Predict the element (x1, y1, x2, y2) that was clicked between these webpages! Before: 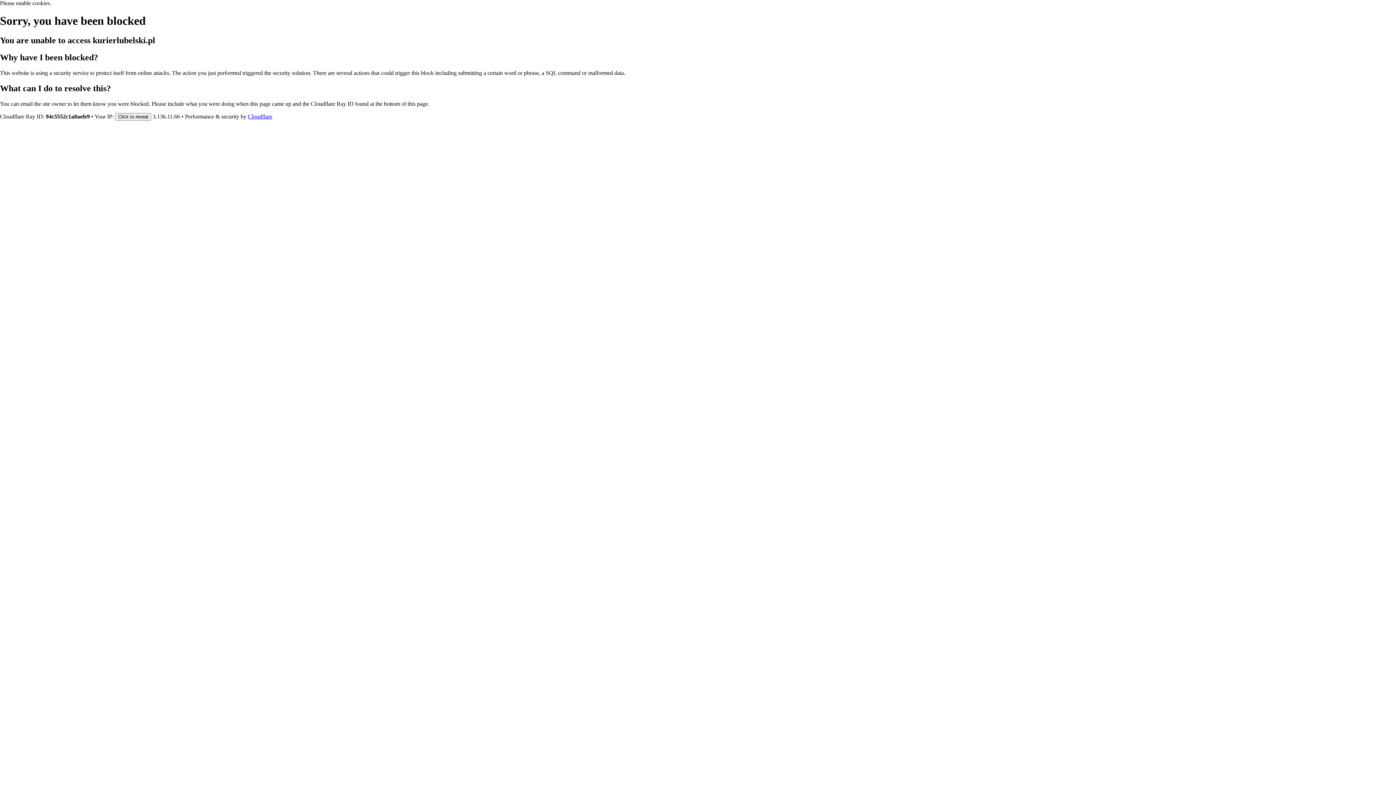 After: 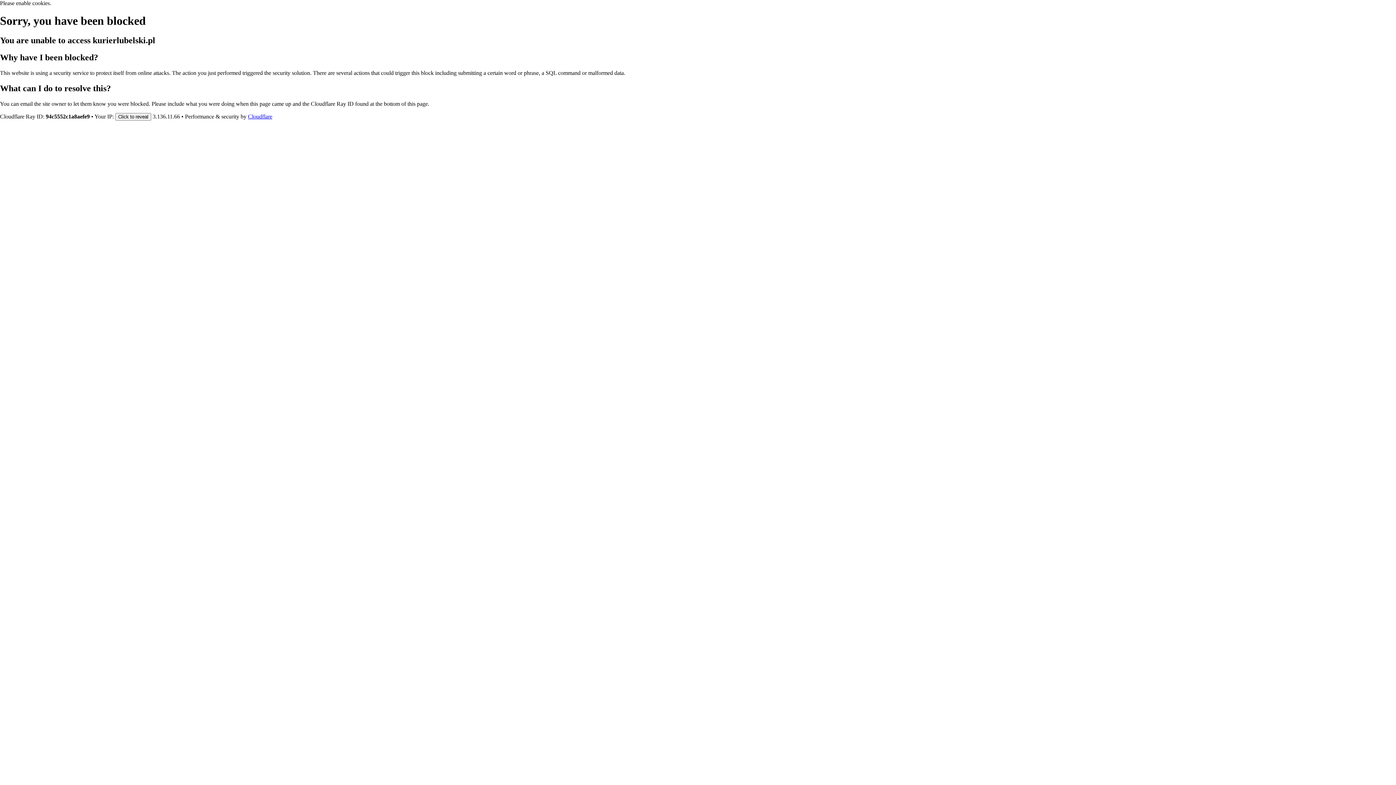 Action: bbox: (248, 113, 272, 119) label: Cloudflare